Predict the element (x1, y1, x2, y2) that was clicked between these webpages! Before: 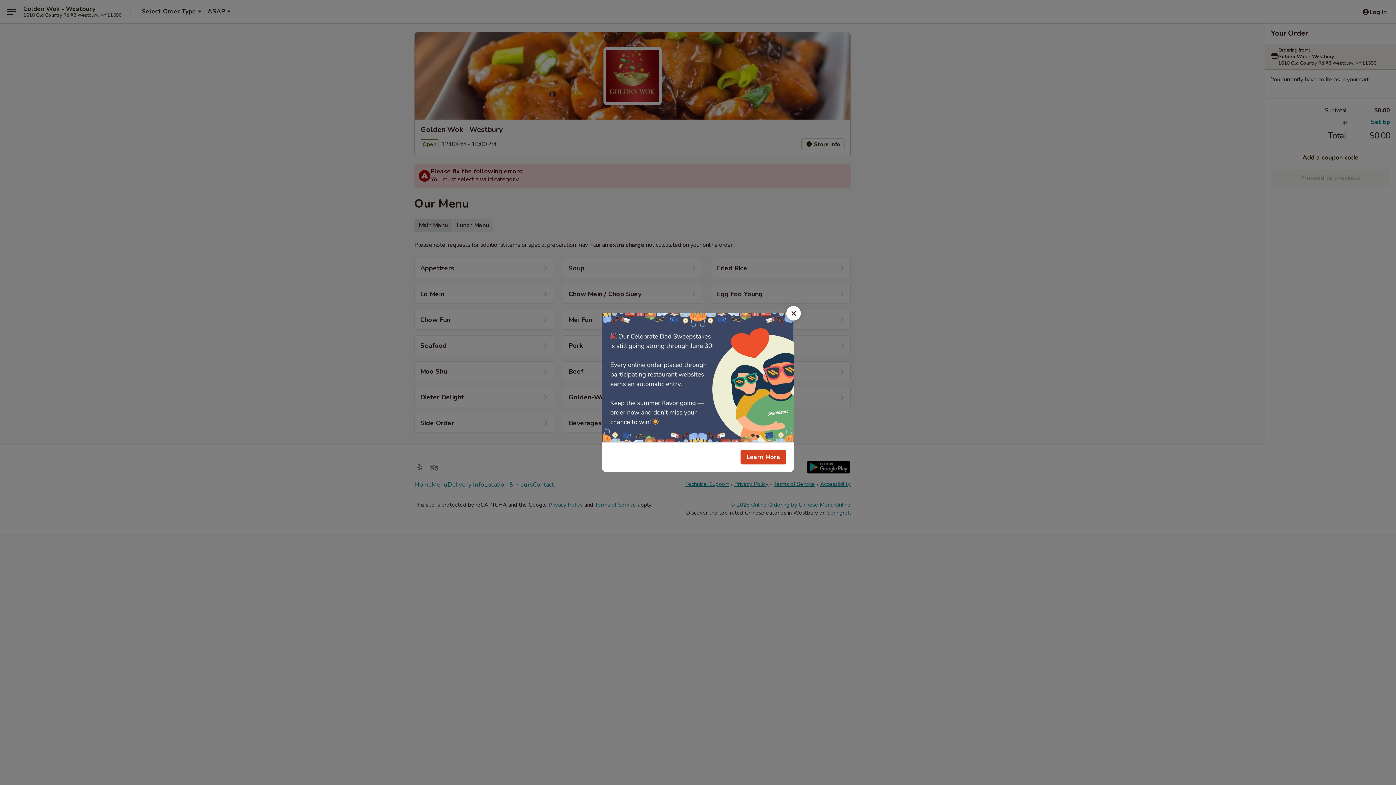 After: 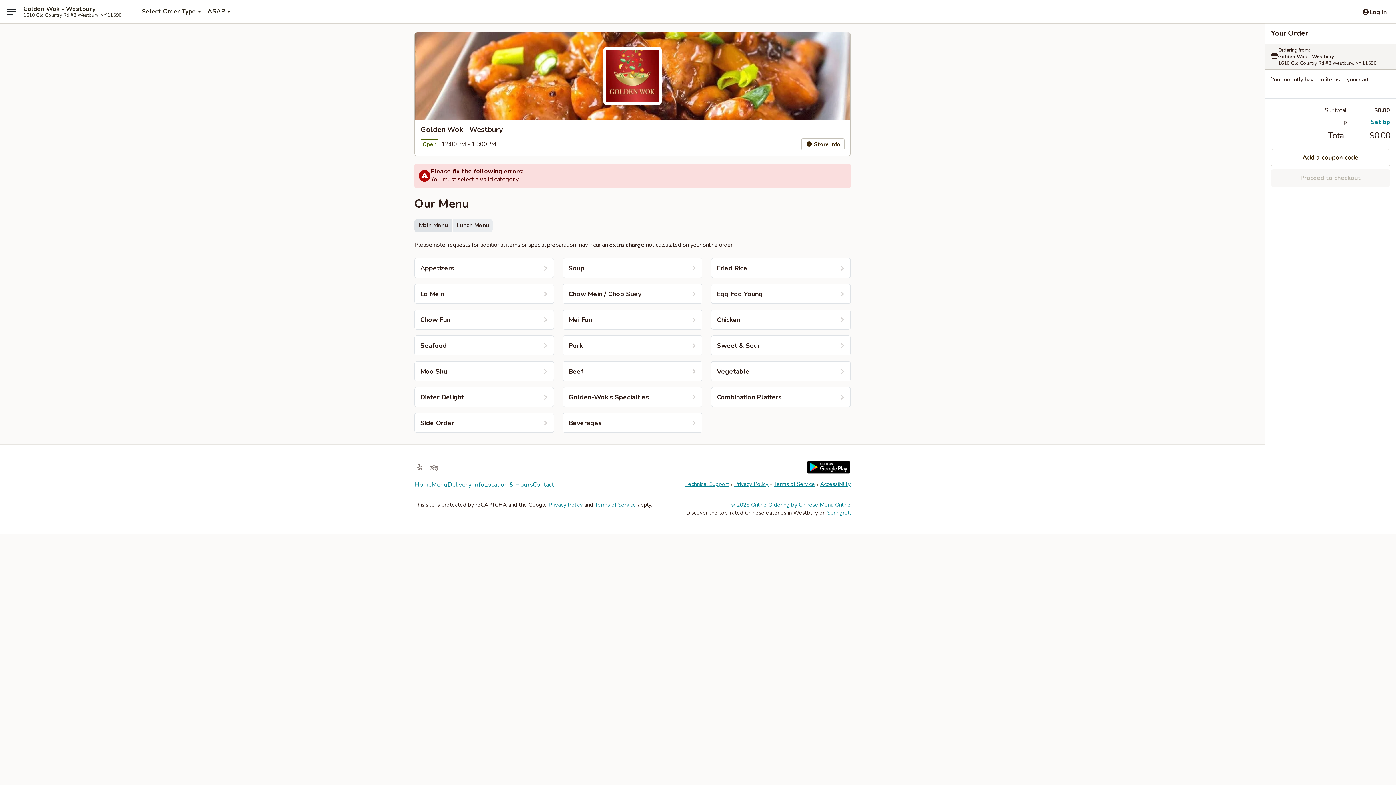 Action: bbox: (786, 306, 801, 320) label: Close